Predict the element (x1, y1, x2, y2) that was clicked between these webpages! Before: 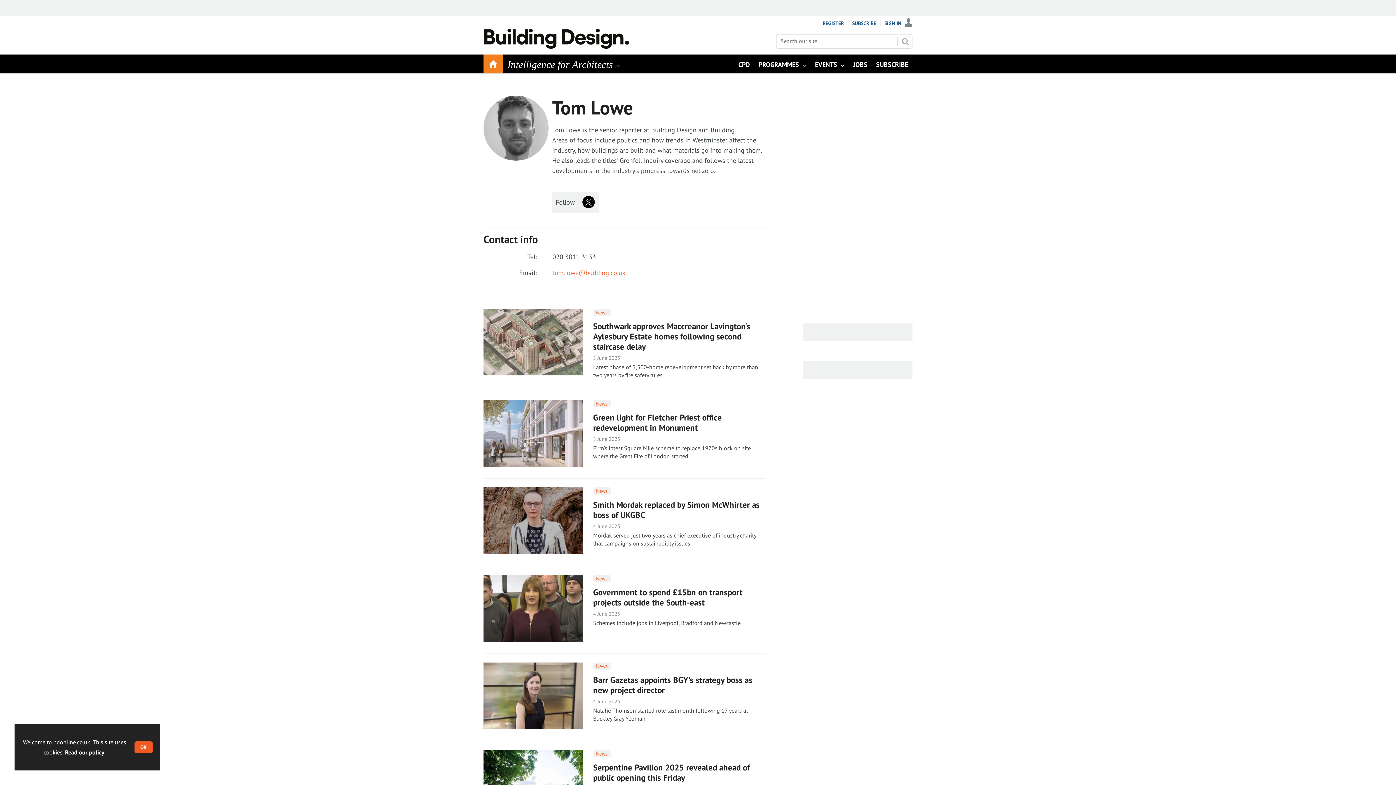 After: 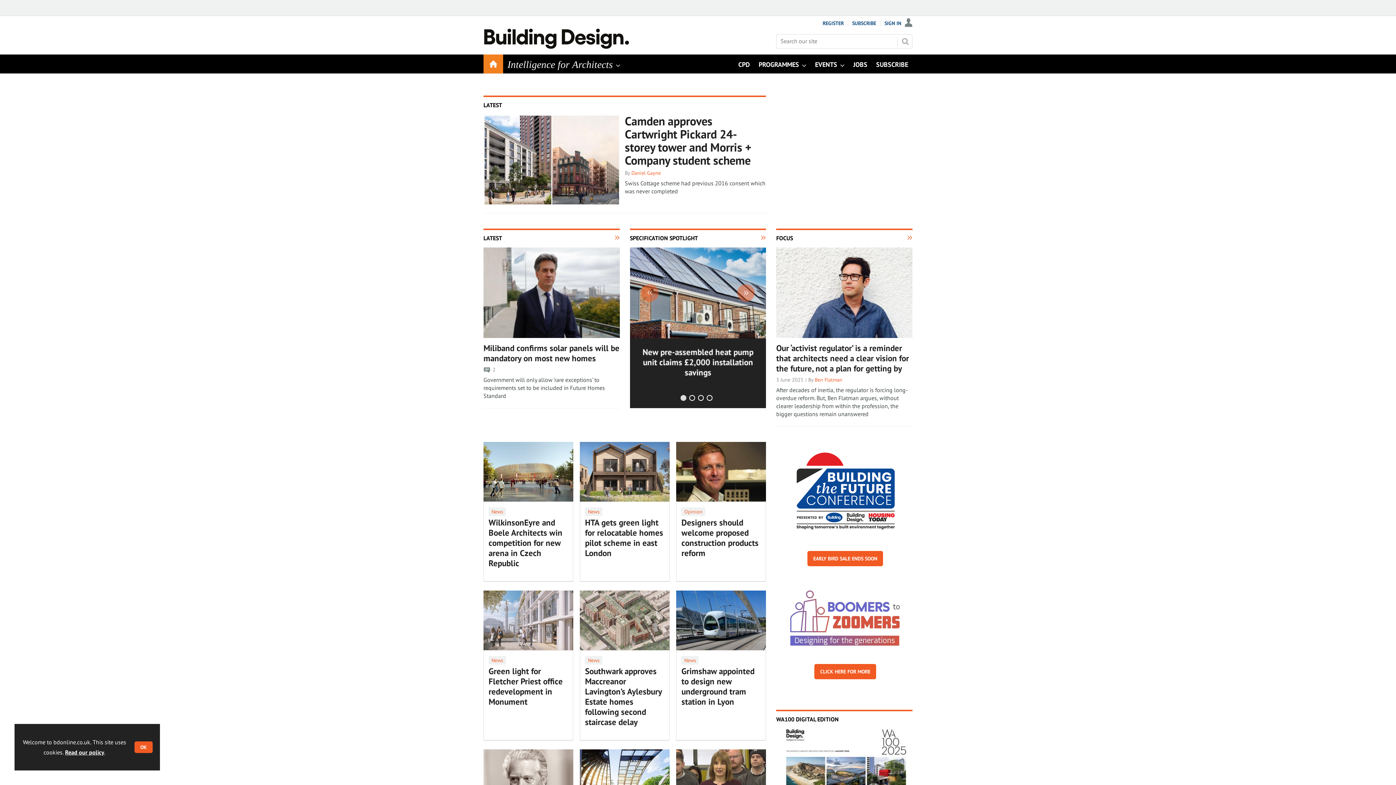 Action: bbox: (483, 43, 629, 50)